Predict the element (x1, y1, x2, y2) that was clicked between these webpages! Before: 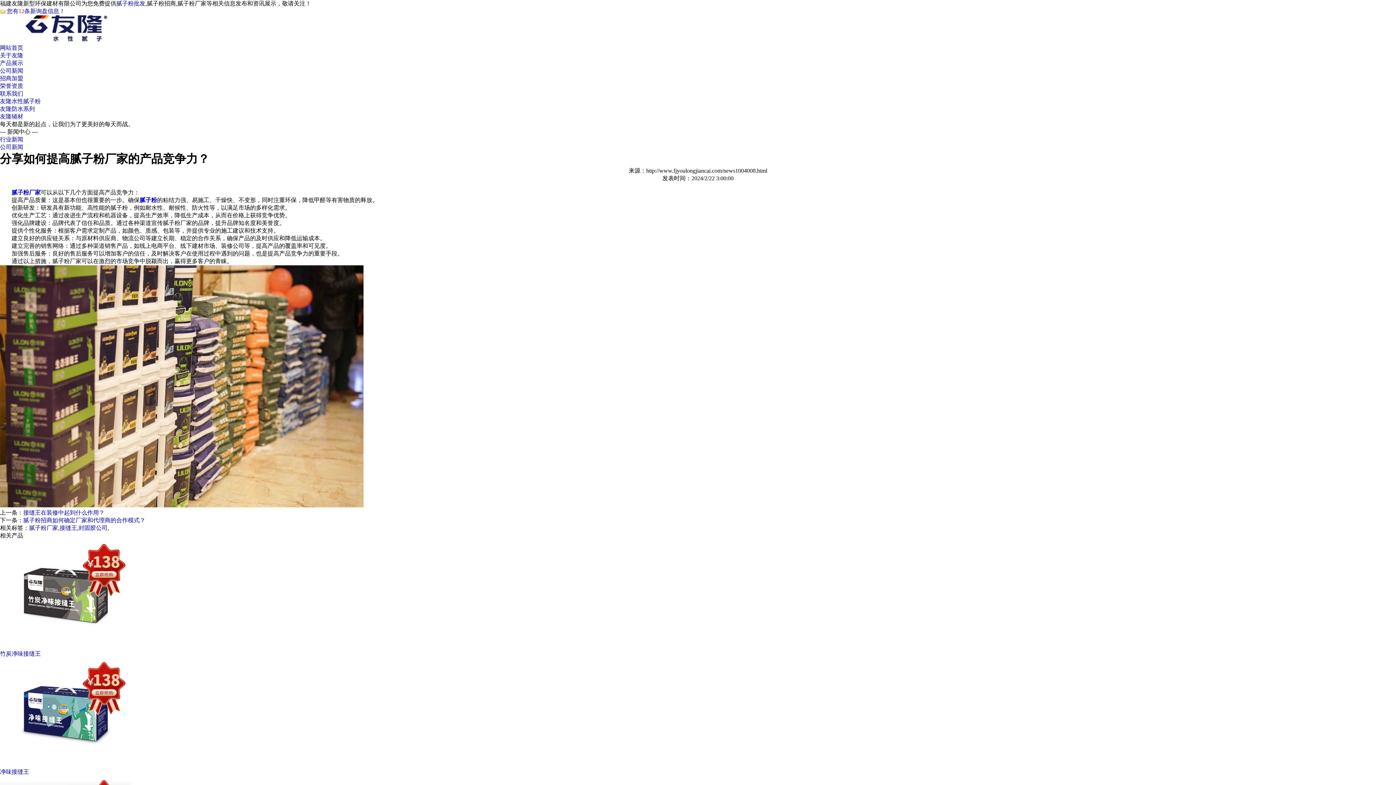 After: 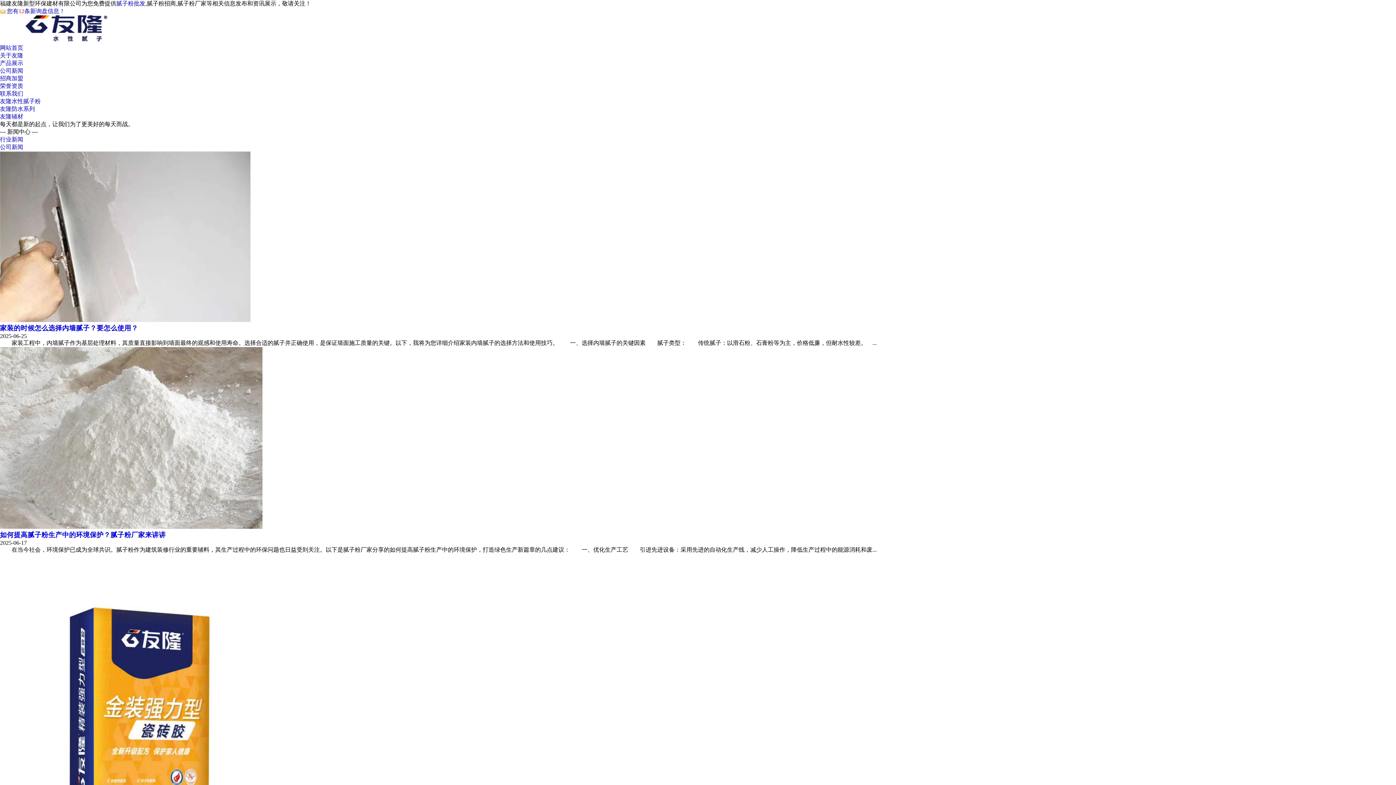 Action: bbox: (0, 136, 23, 142) label: 行业新闻